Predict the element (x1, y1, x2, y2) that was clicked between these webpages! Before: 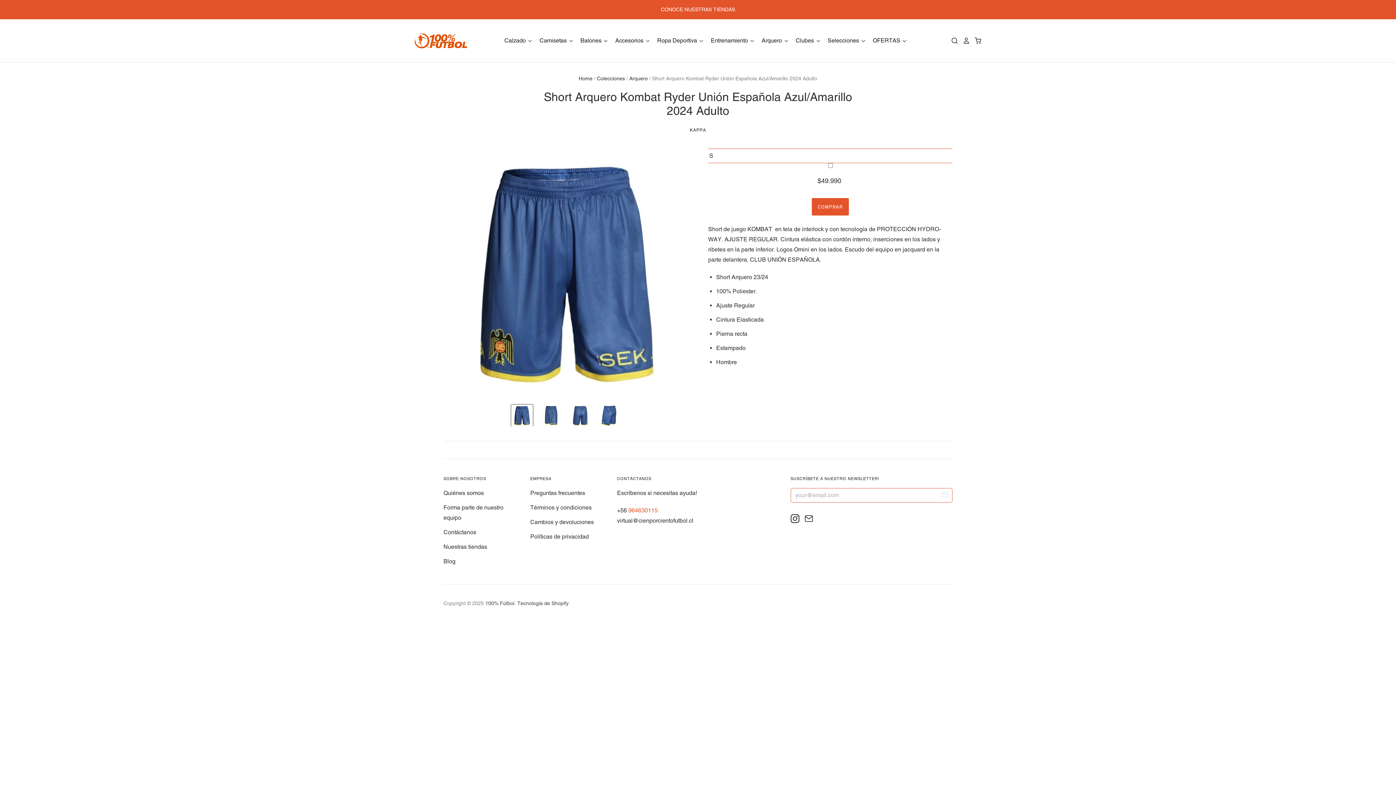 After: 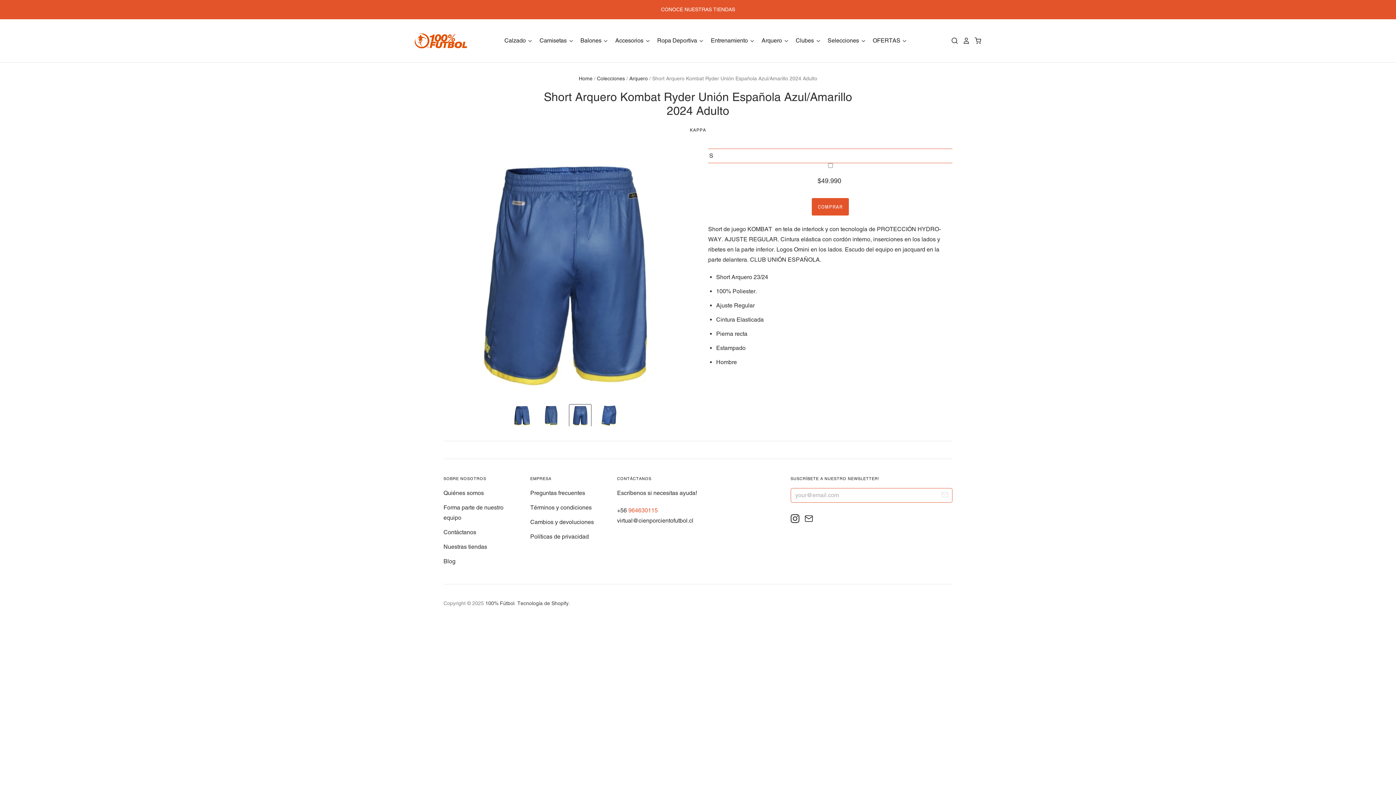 Action: bbox: (569, 404, 591, 426) label: Short Arquero Kombat Ryder Unión Española Azul/Amarillo 2024 Adulto thumbnail